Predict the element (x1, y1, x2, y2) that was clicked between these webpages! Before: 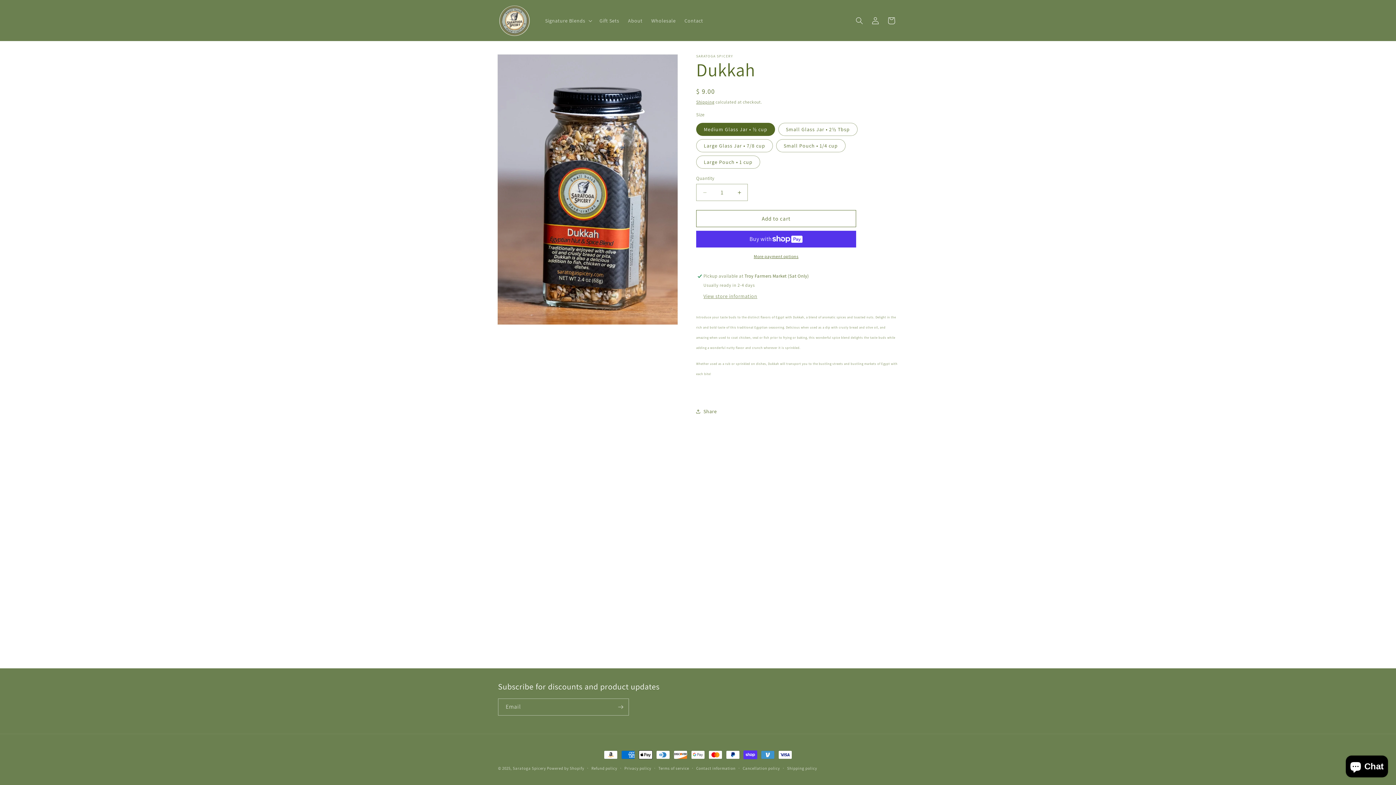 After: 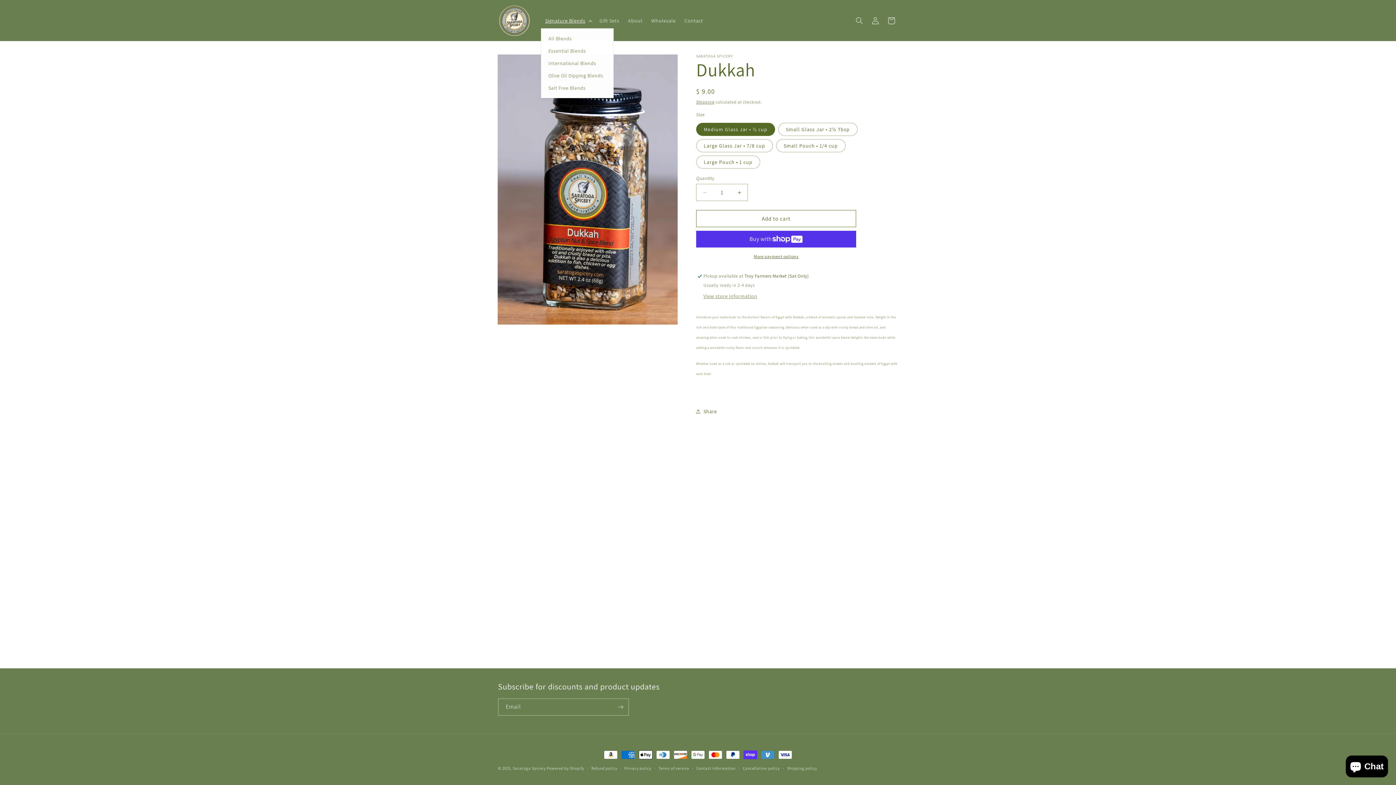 Action: label: Signature Blends bbox: (540, 12, 595, 28)